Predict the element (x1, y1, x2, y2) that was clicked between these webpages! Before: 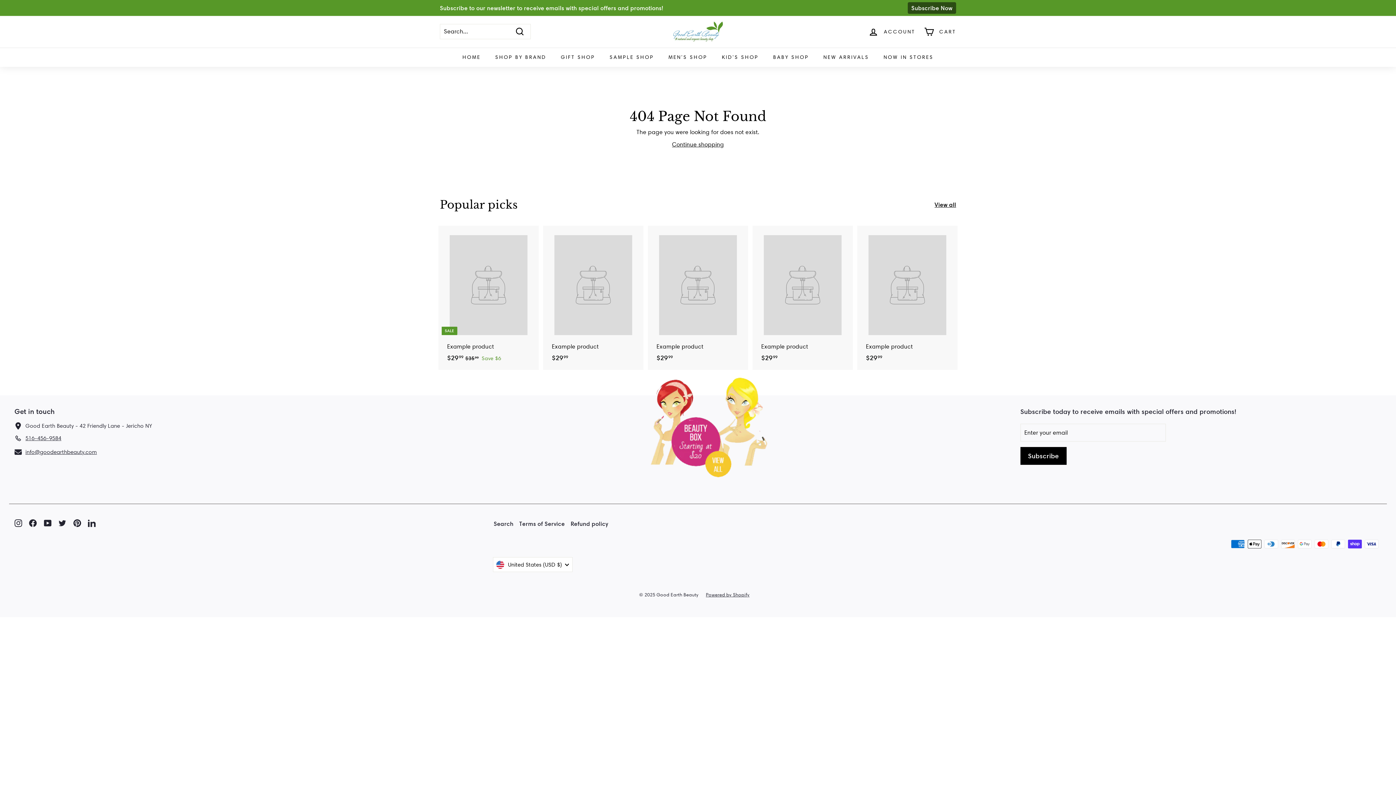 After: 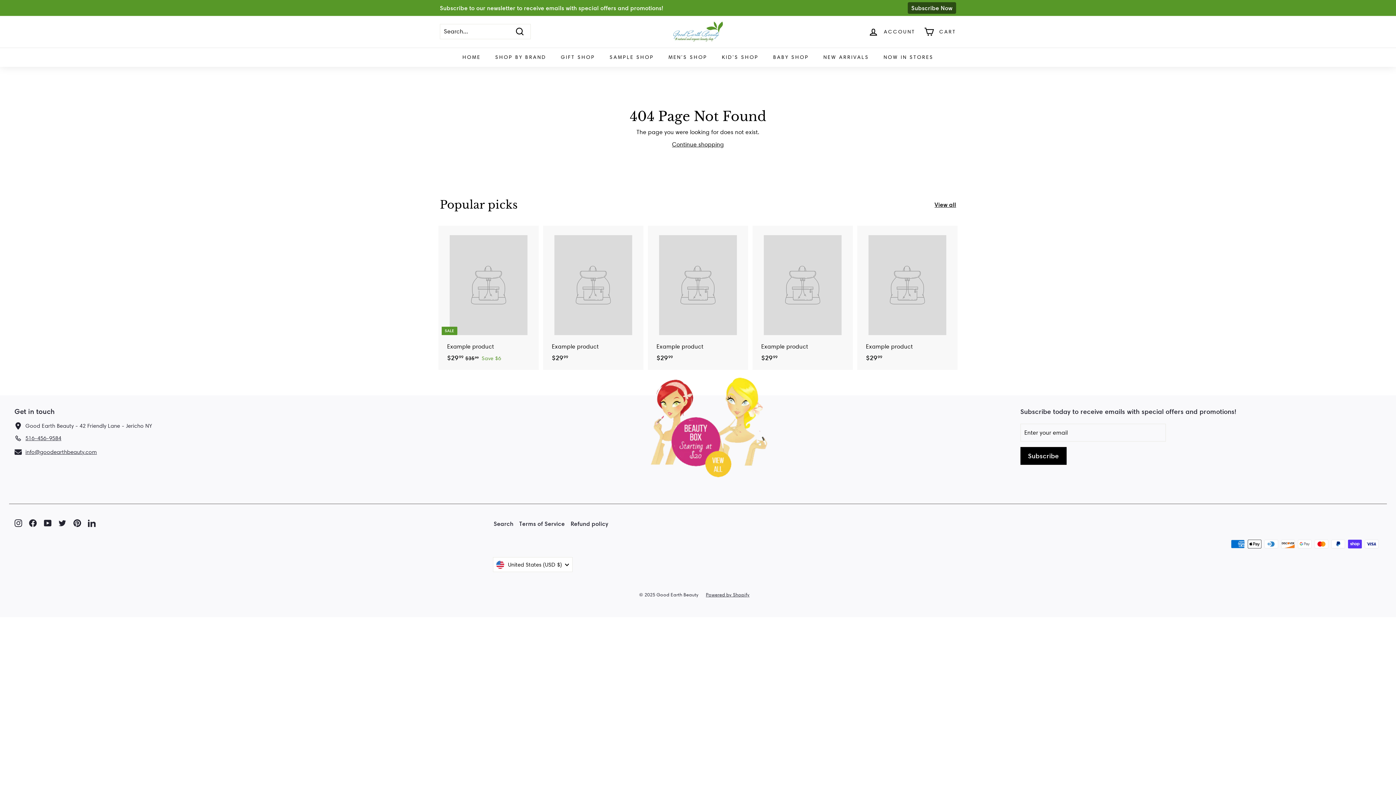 Action: bbox: (440, 225, 537, 370) label: SALE
Example product
$2999
$29.99
$3599
$35.99
Save $6